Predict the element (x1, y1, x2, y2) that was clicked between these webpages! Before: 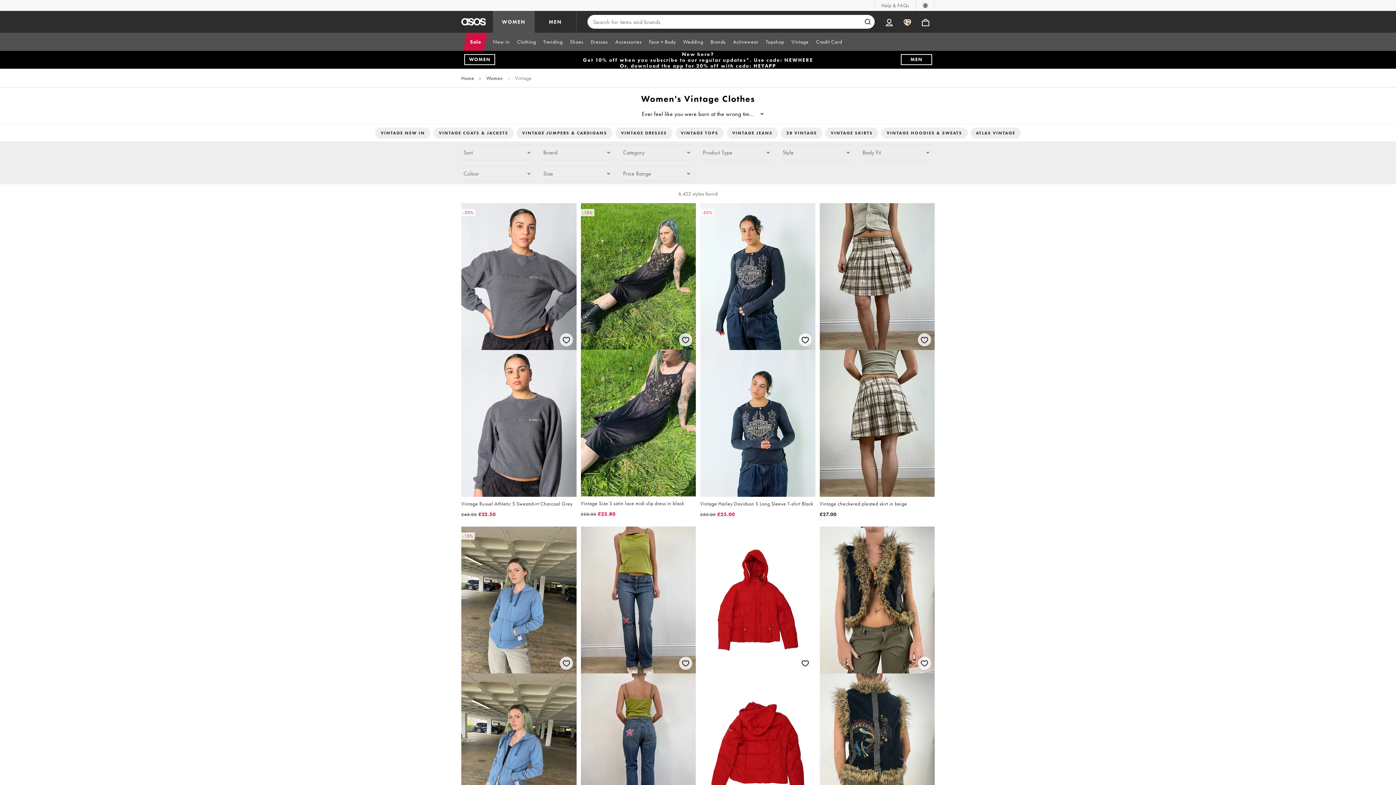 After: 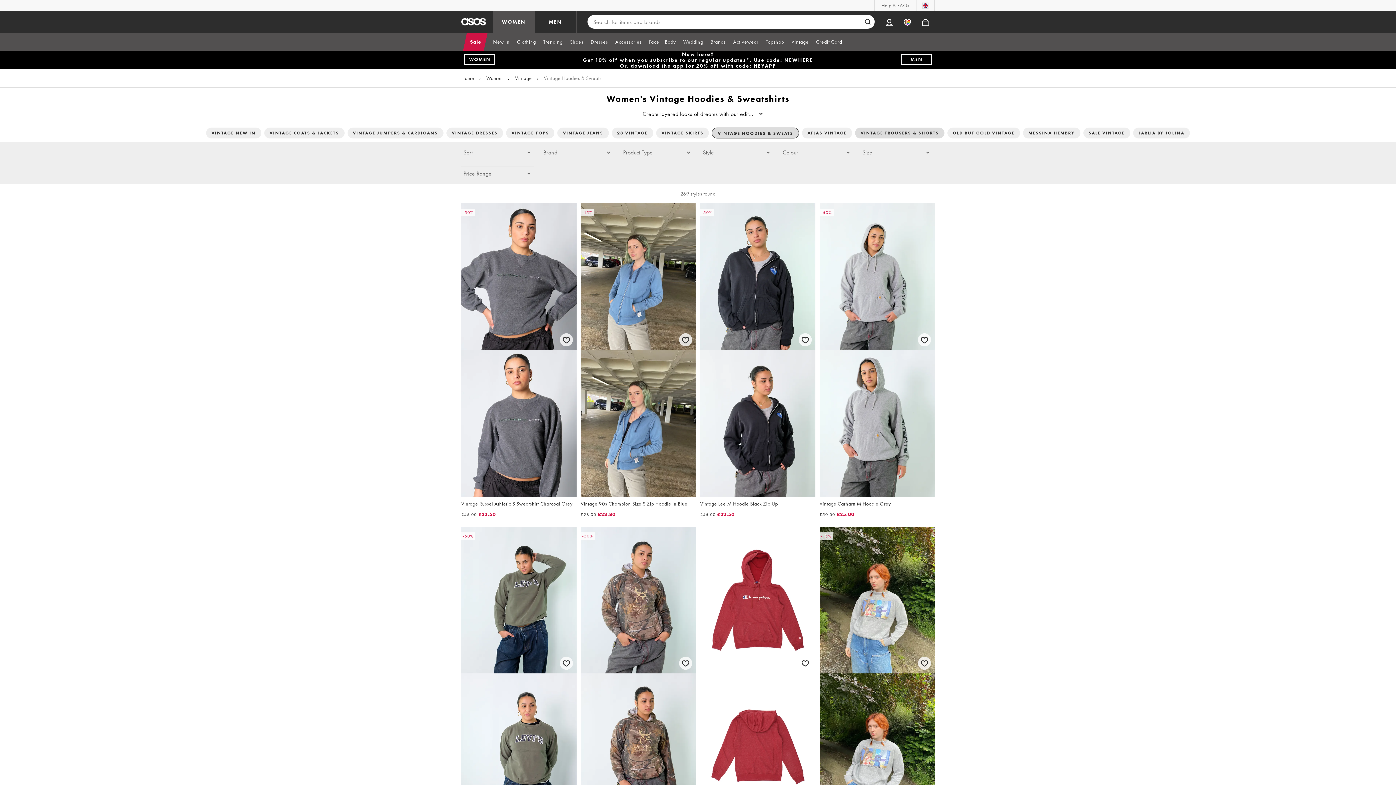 Action: label: VINTAGE HOODIES & SWEATS bbox: (881, 127, 967, 138)